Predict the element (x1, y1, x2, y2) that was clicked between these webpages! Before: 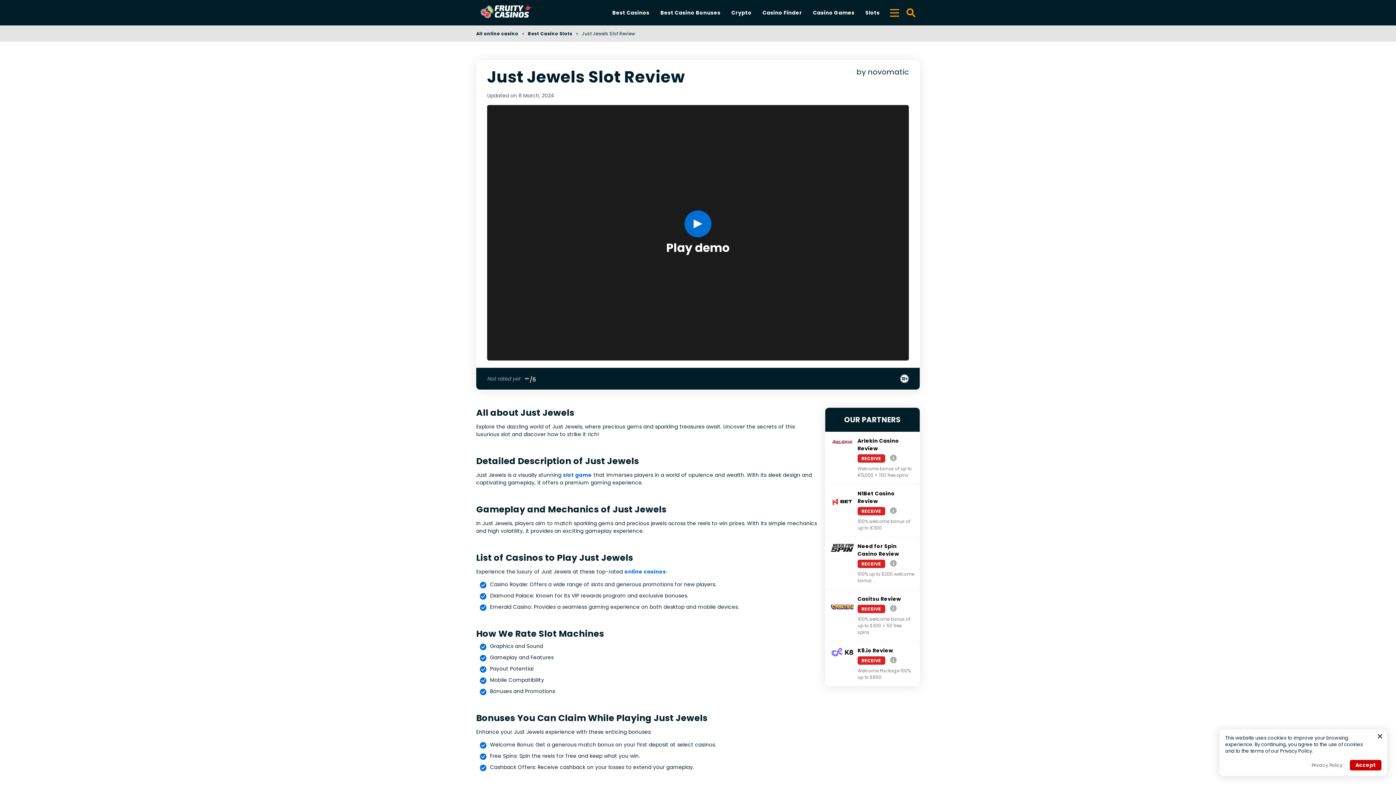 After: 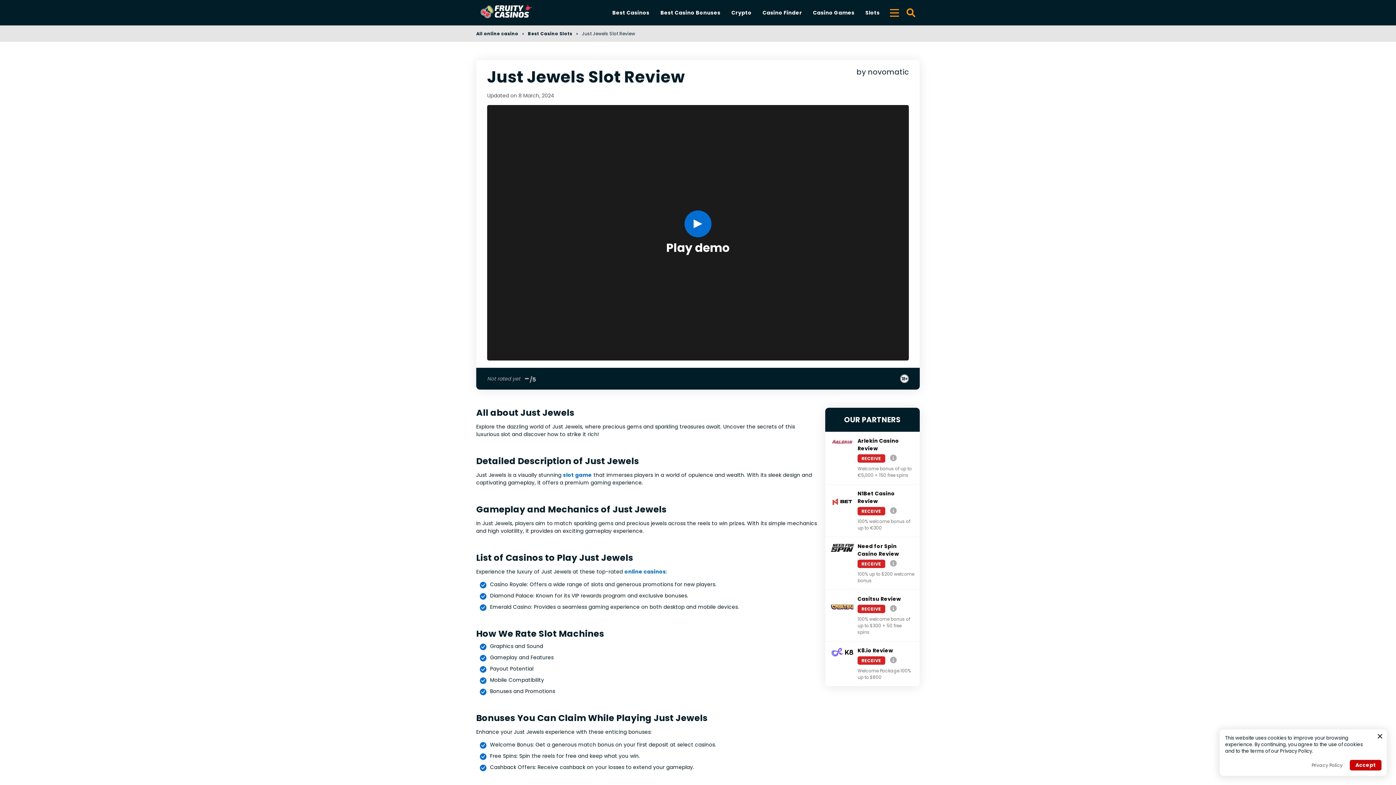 Action: label: Casitsu Review bbox: (857, 595, 901, 602)